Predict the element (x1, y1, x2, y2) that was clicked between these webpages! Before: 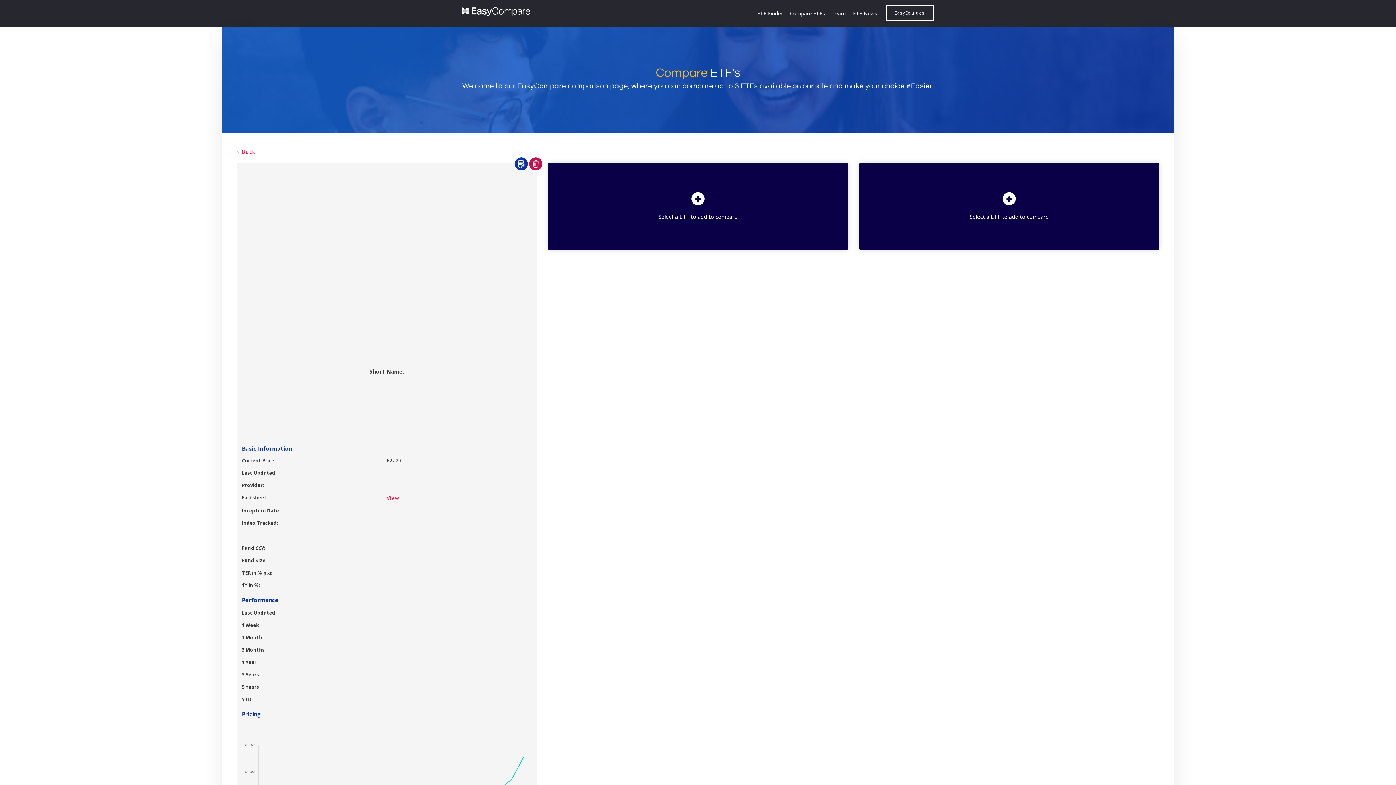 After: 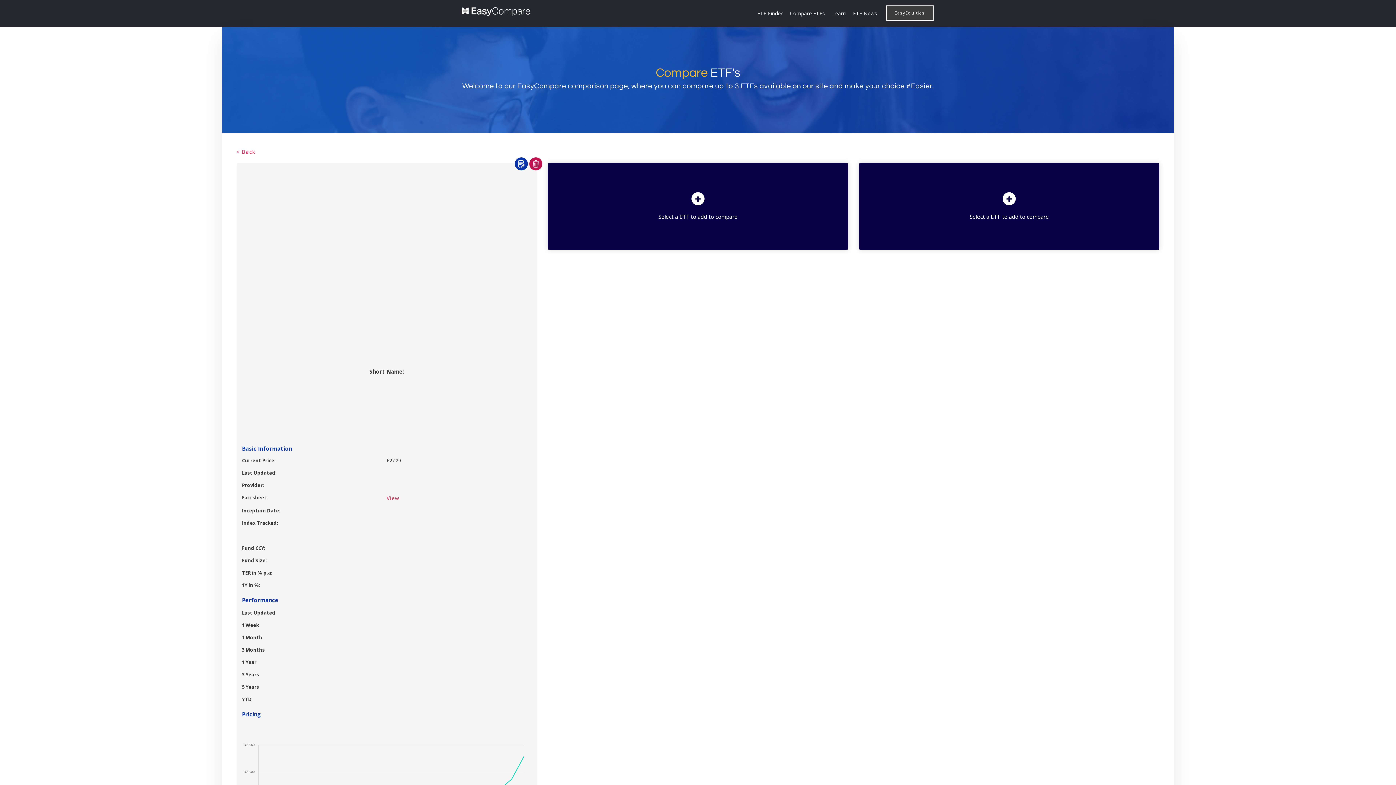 Action: label: EasyEquities bbox: (886, 5, 933, 20)